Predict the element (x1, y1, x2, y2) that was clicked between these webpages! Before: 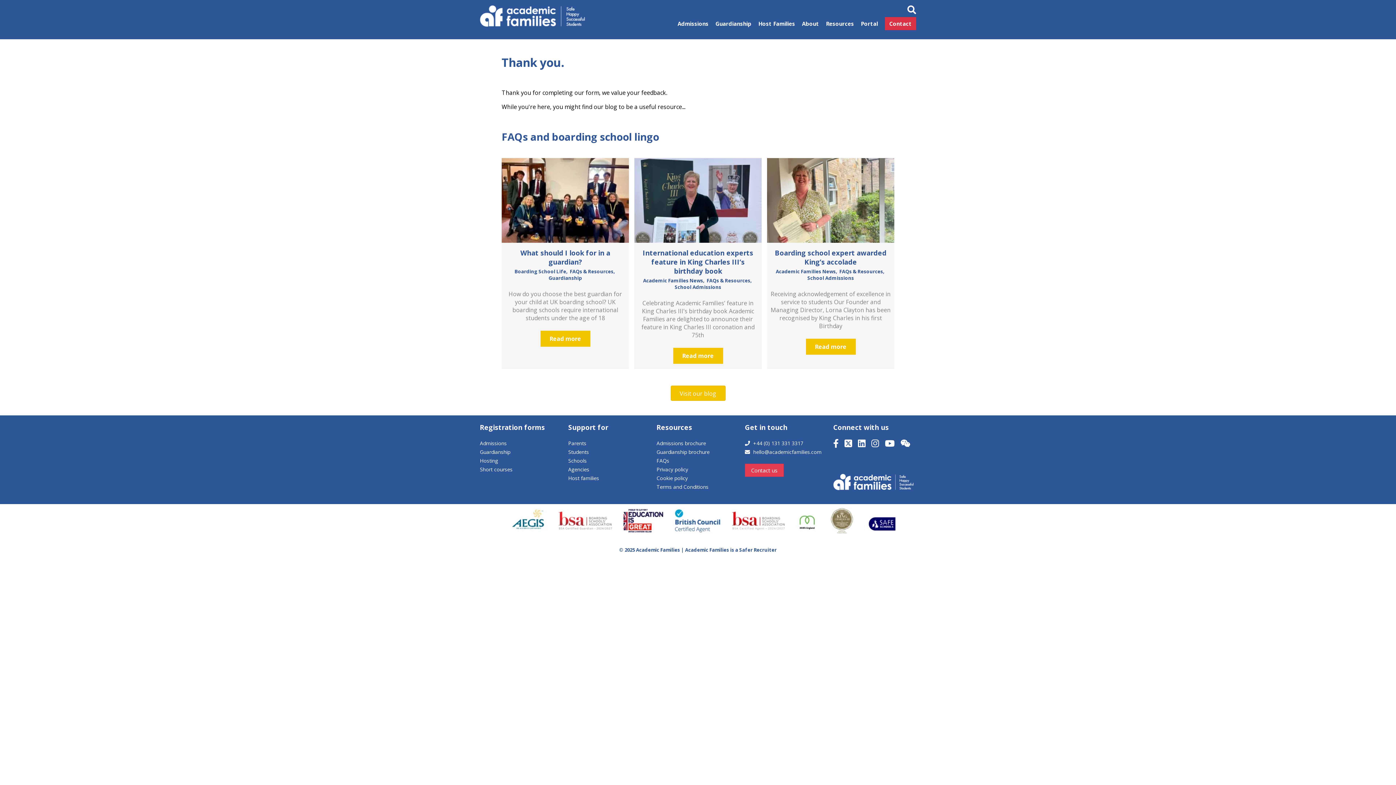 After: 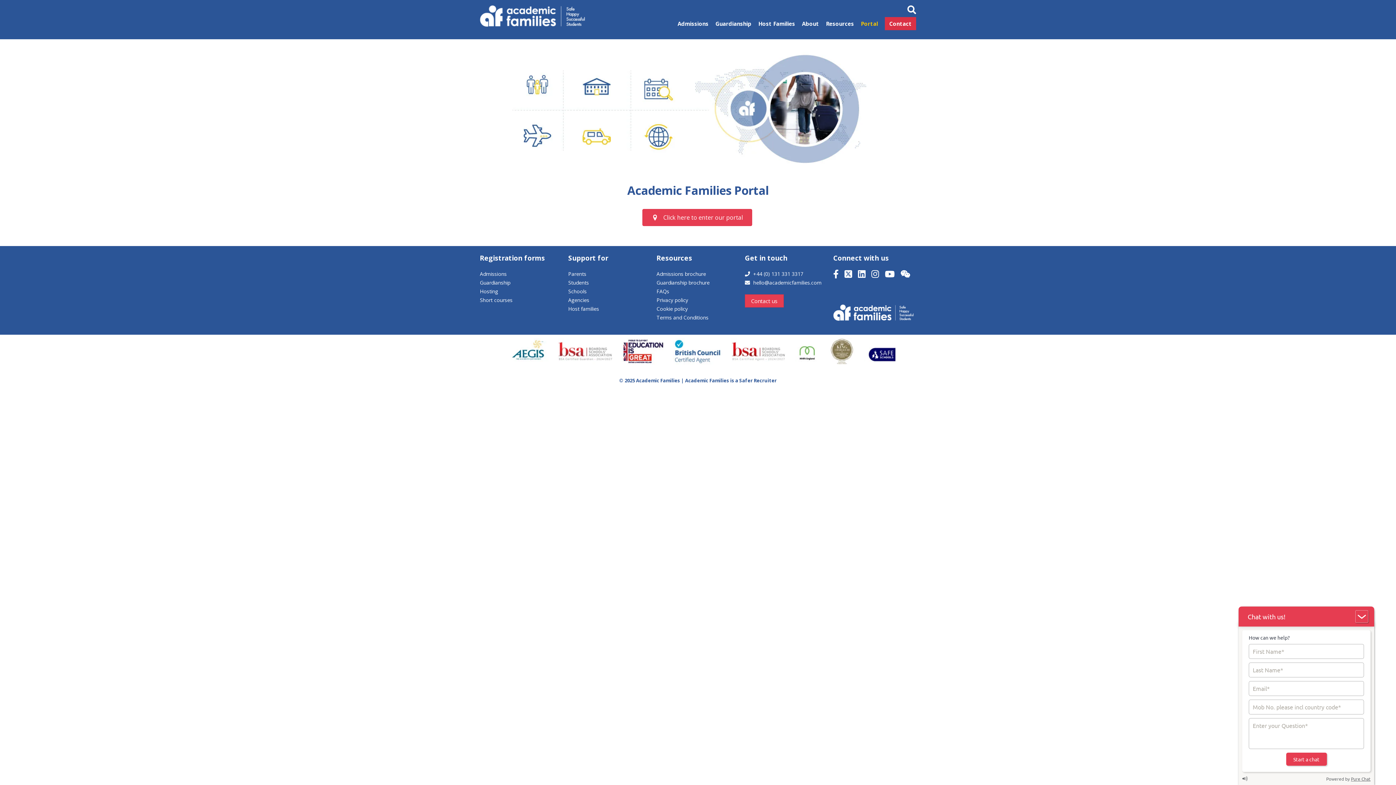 Action: bbox: (861, 17, 878, 30) label: Portal